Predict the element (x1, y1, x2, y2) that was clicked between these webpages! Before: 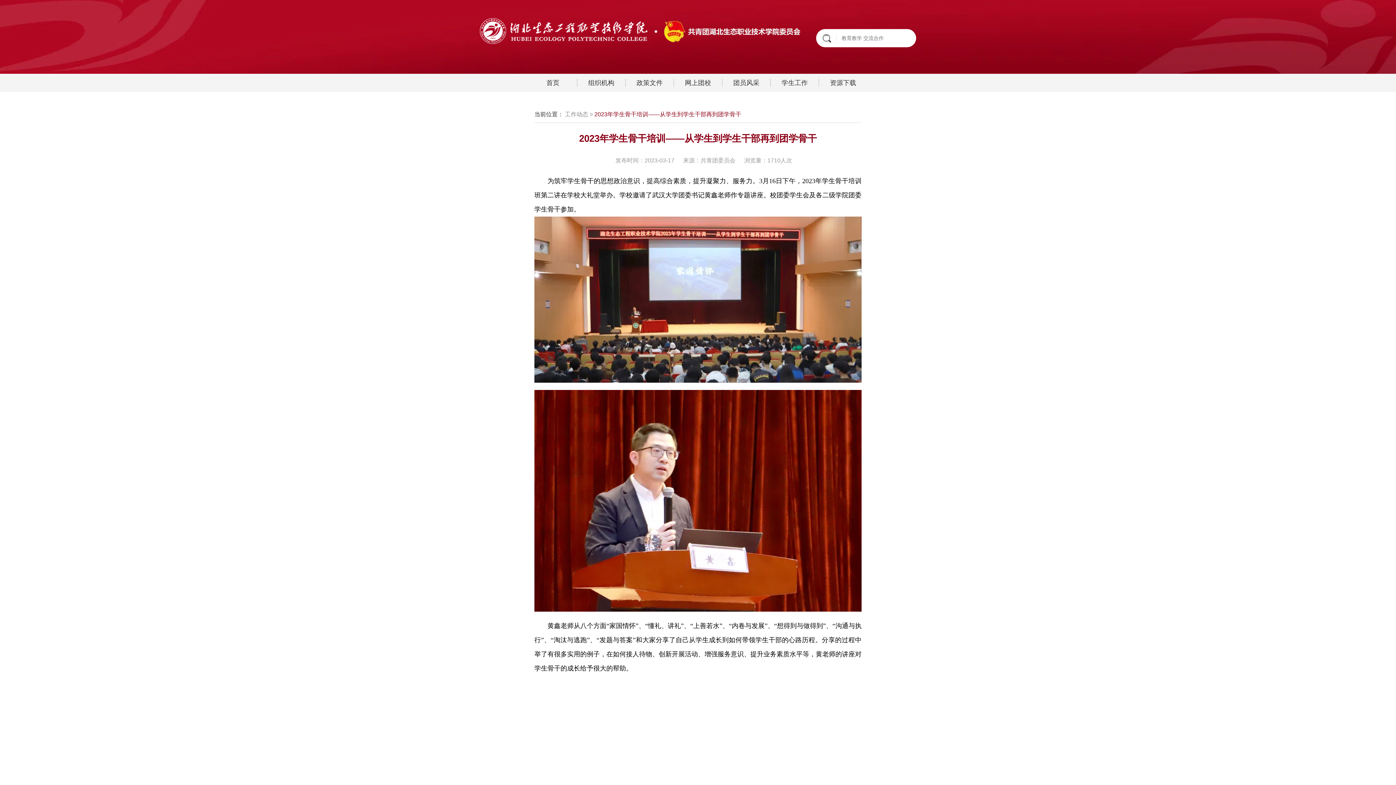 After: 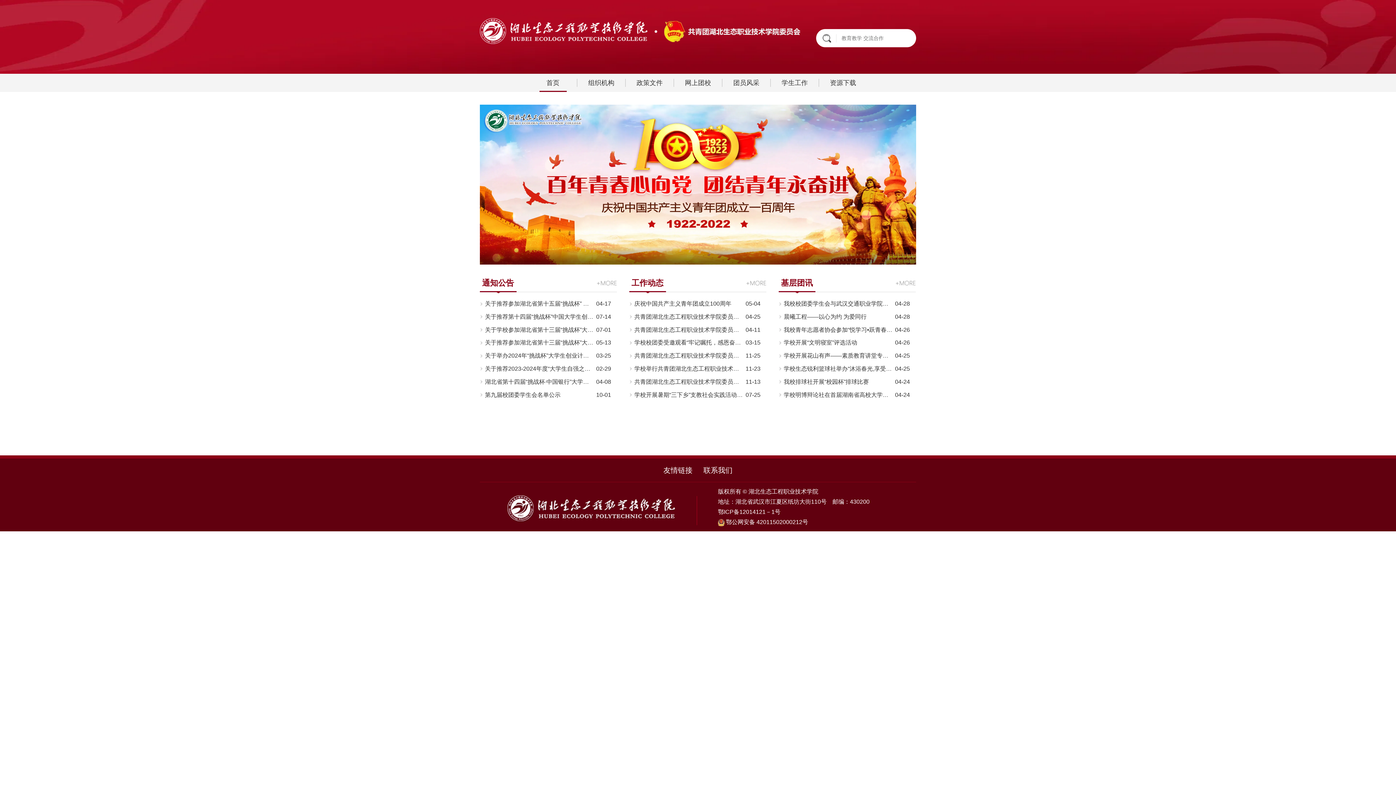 Action: bbox: (529, 78, 577, 86) label: 首页